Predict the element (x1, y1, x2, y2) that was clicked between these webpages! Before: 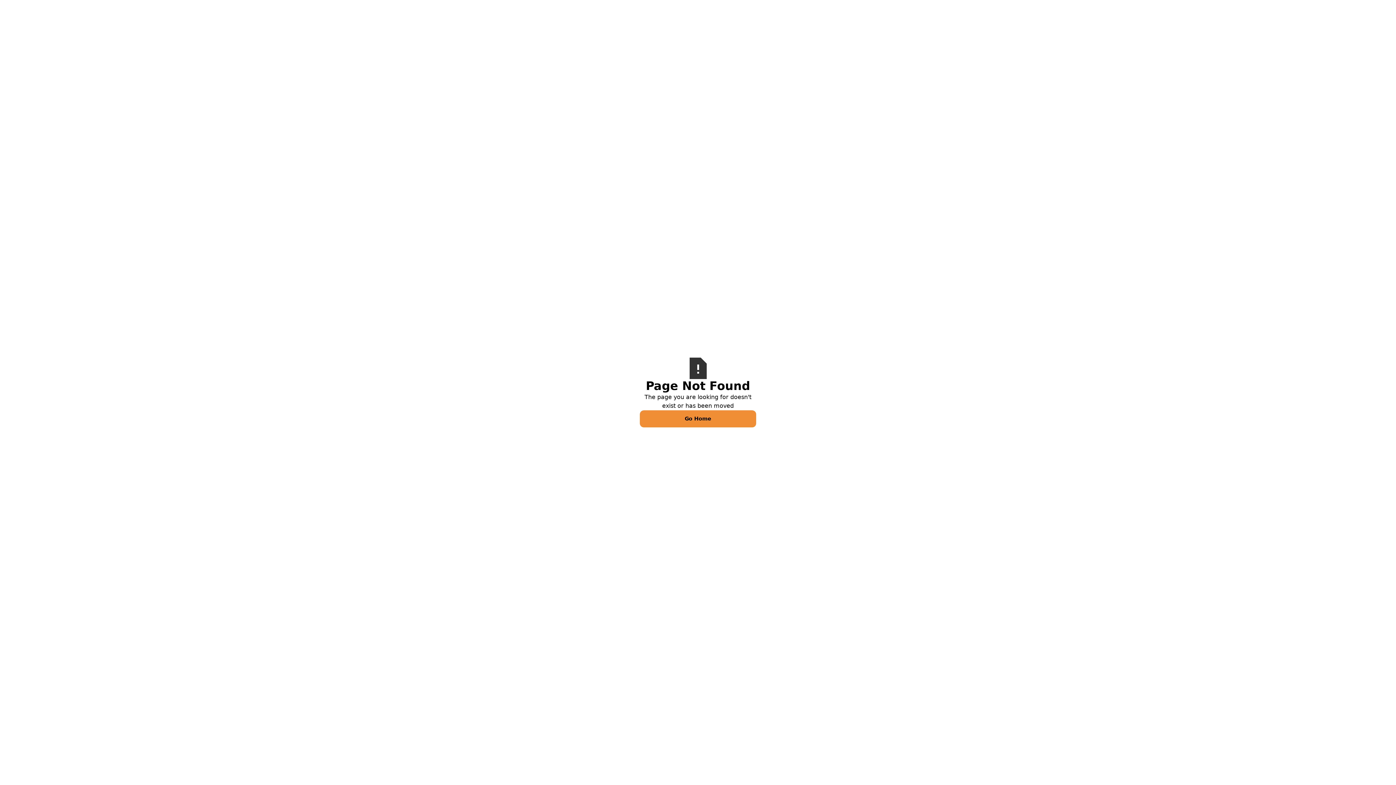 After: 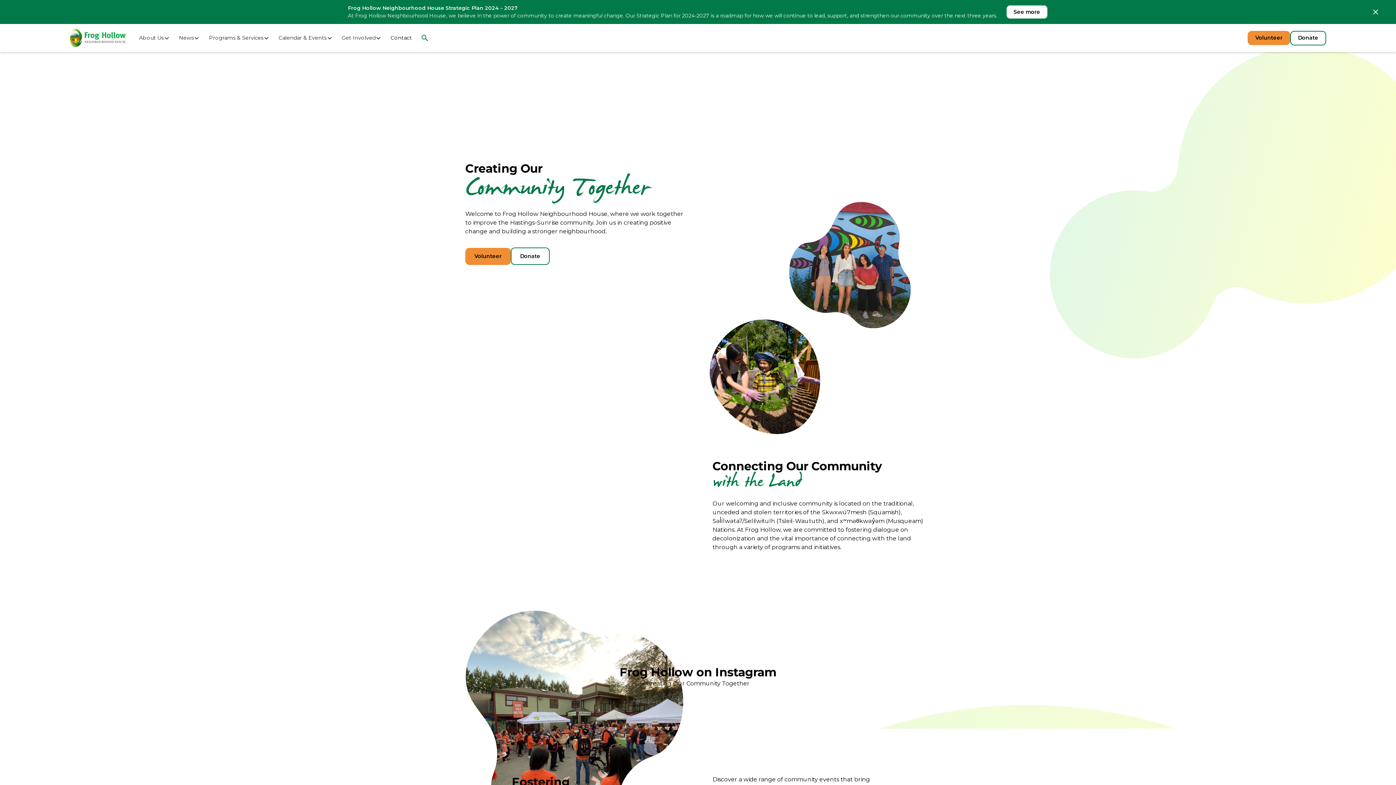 Action: label: Go Home bbox: (640, 410, 756, 427)